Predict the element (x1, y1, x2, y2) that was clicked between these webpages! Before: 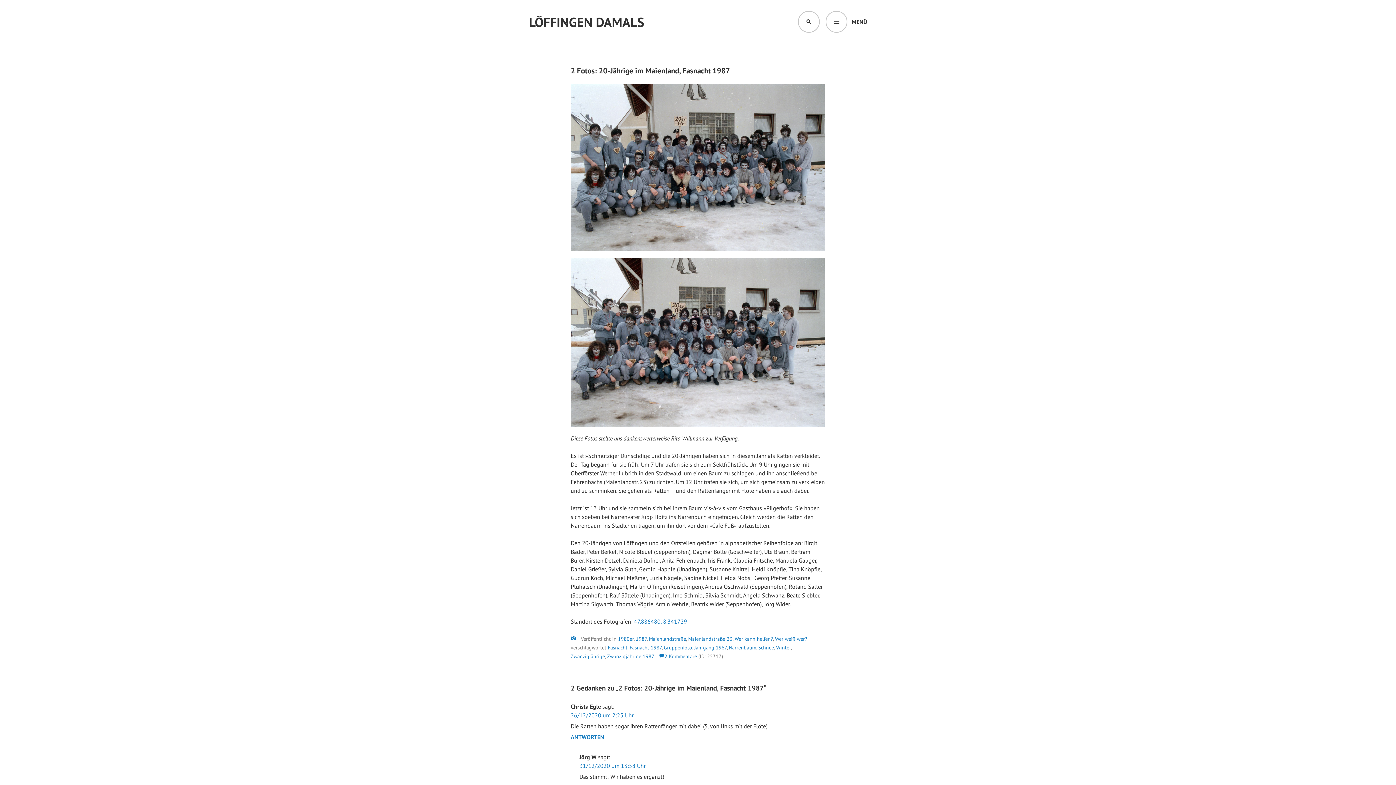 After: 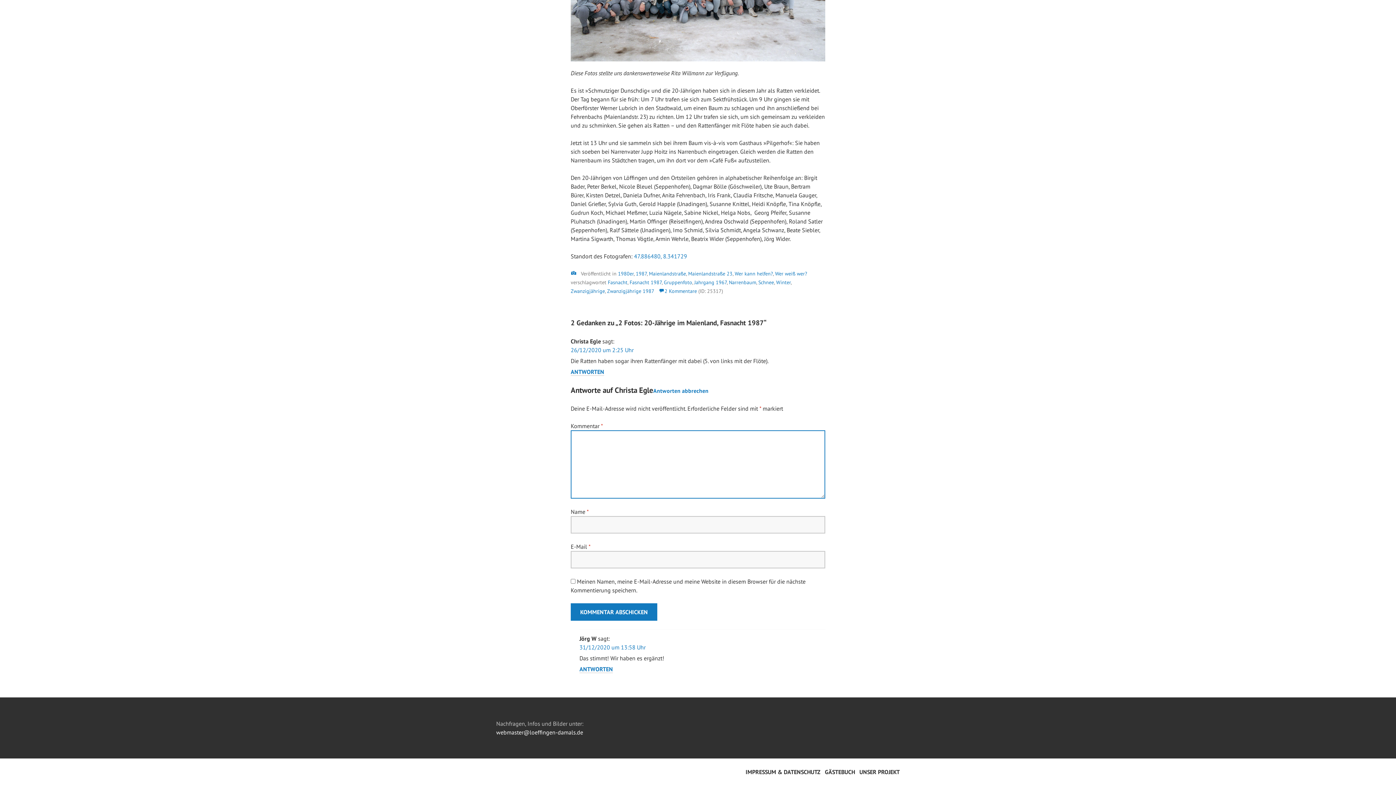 Action: label: Antworte auf Christa Egle bbox: (570, 733, 604, 741)